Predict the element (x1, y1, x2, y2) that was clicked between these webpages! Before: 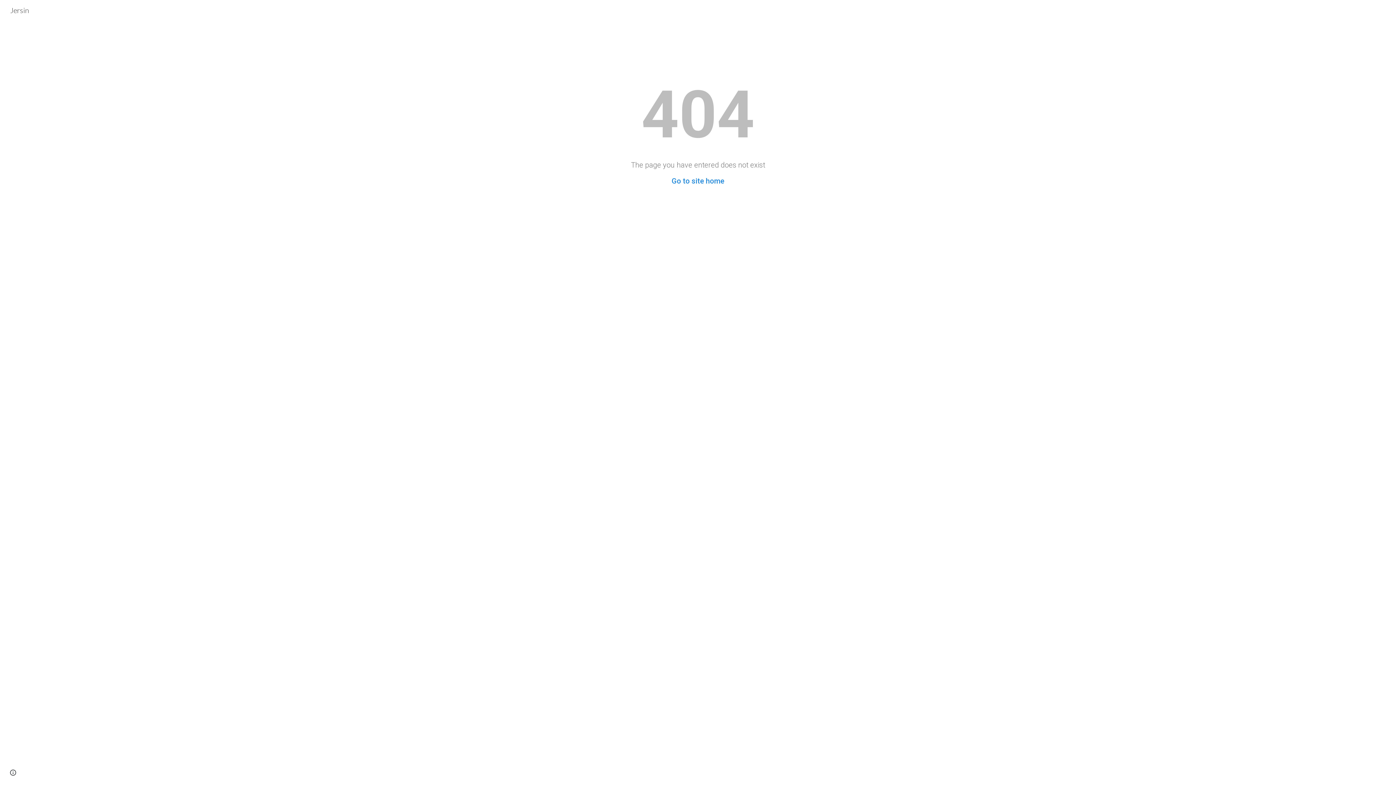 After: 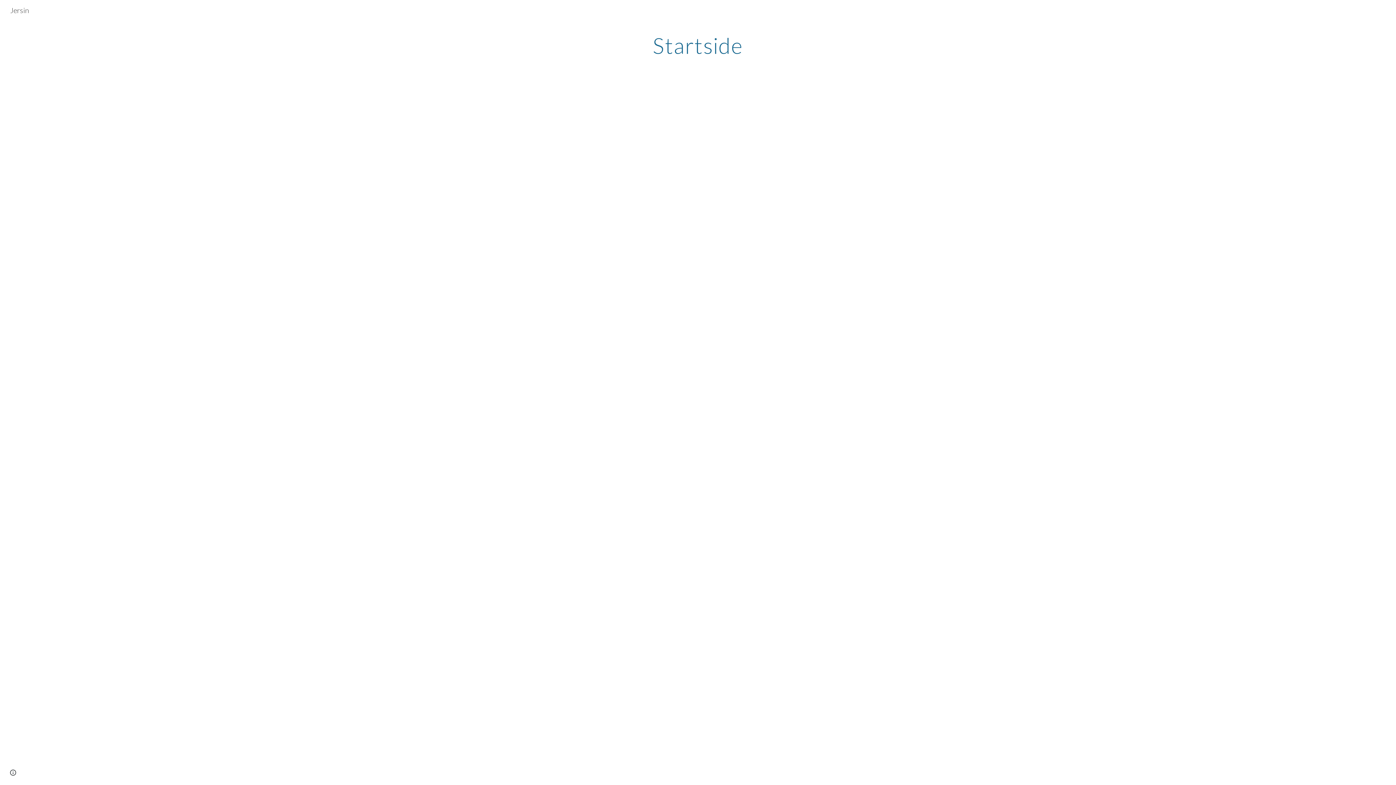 Action: bbox: (671, 176, 724, 185) label: Go to site home